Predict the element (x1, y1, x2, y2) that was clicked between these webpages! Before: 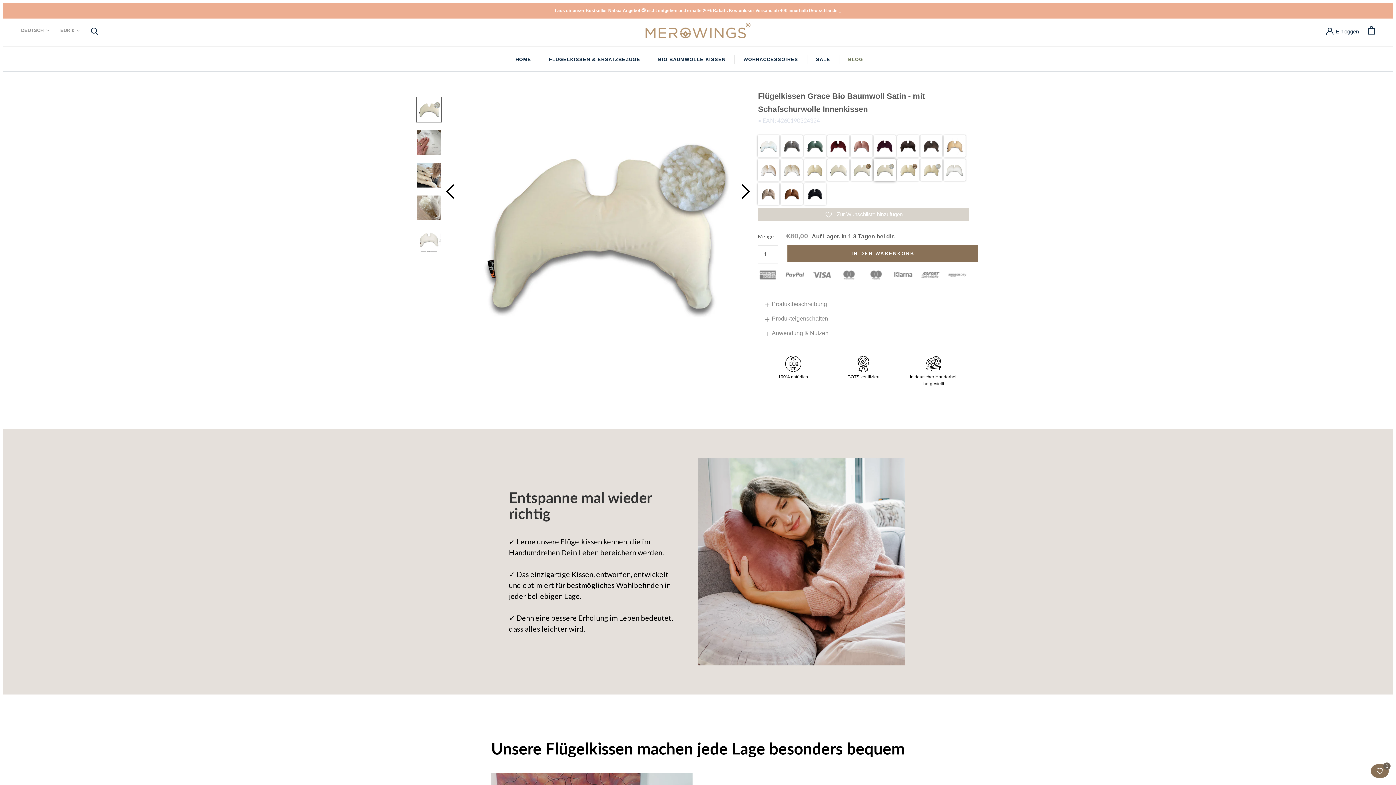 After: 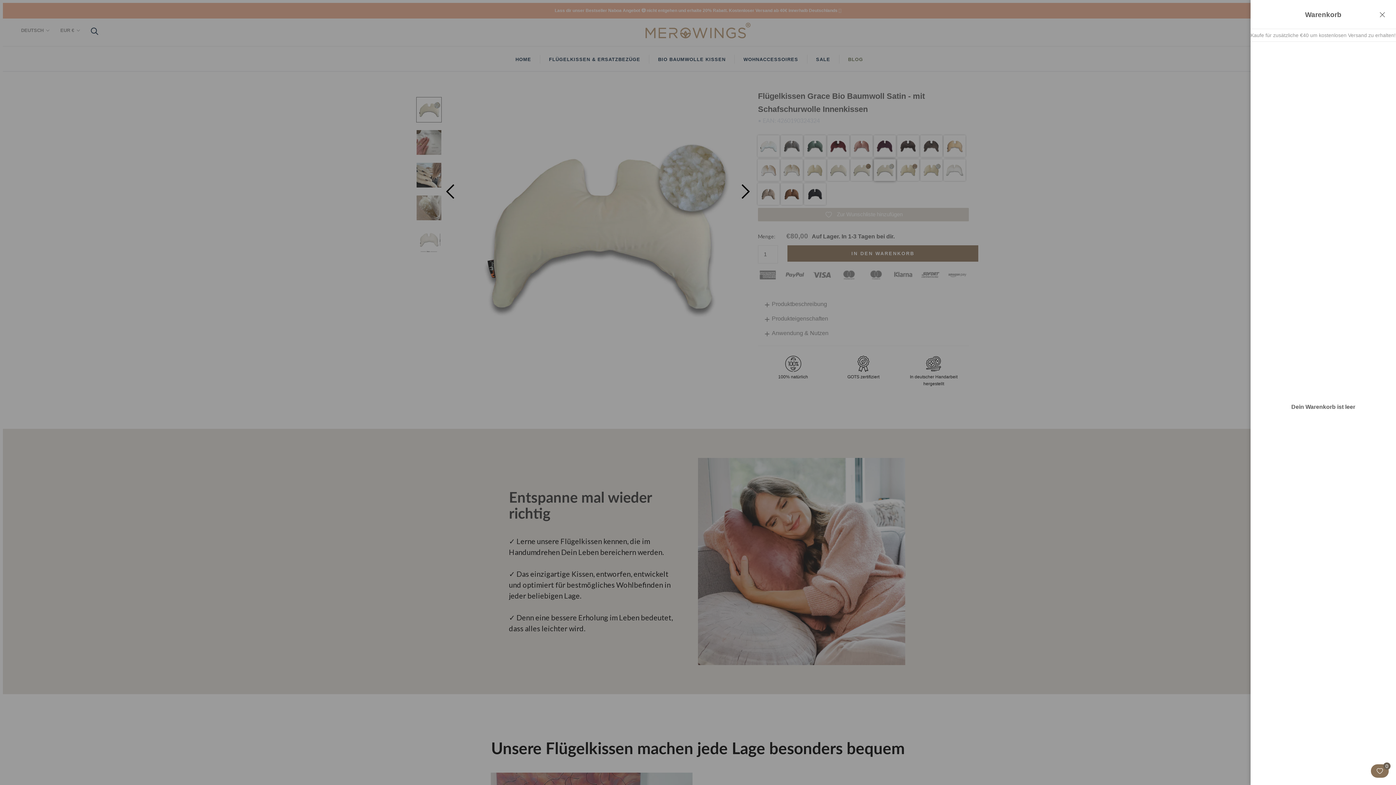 Action: label: Warenkorb öffnen bbox: (1368, 26, 1375, 34)